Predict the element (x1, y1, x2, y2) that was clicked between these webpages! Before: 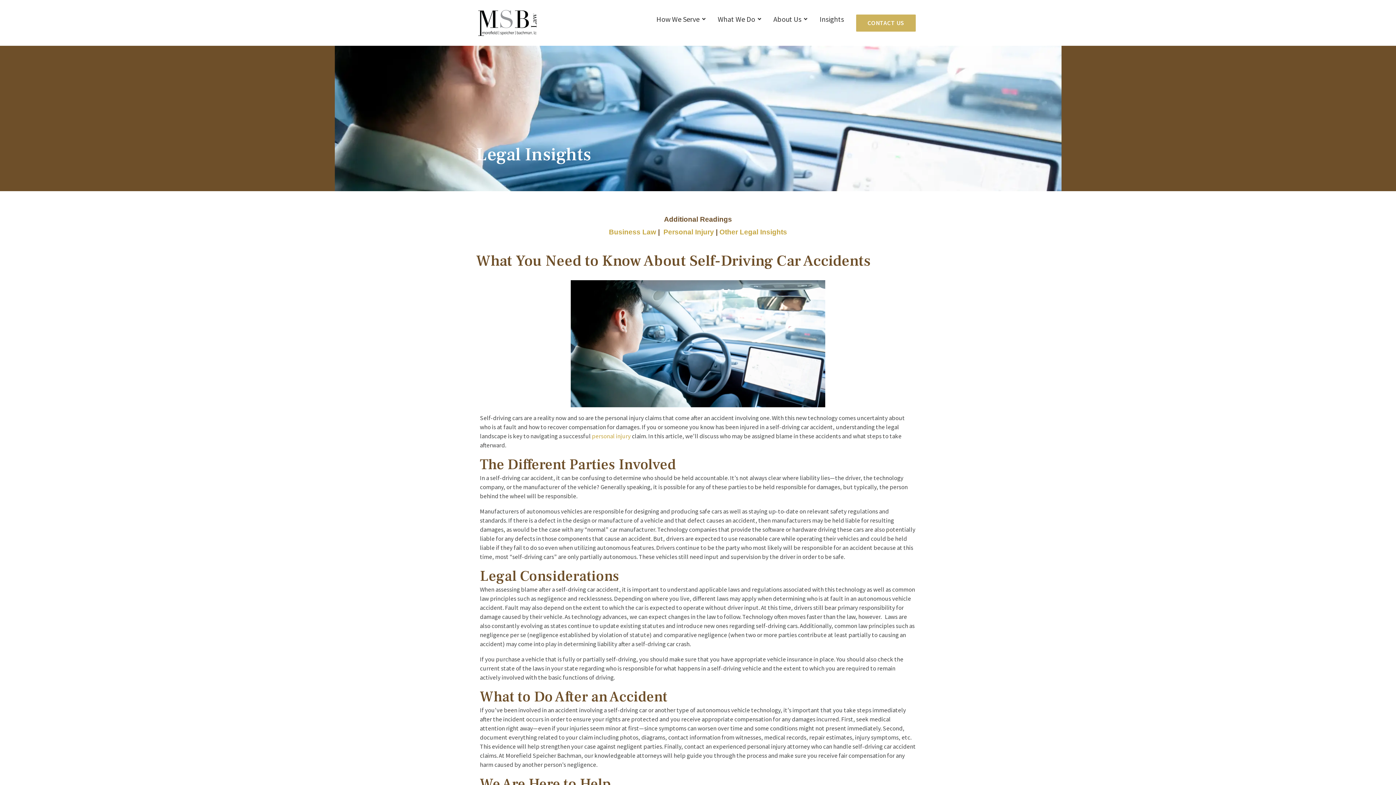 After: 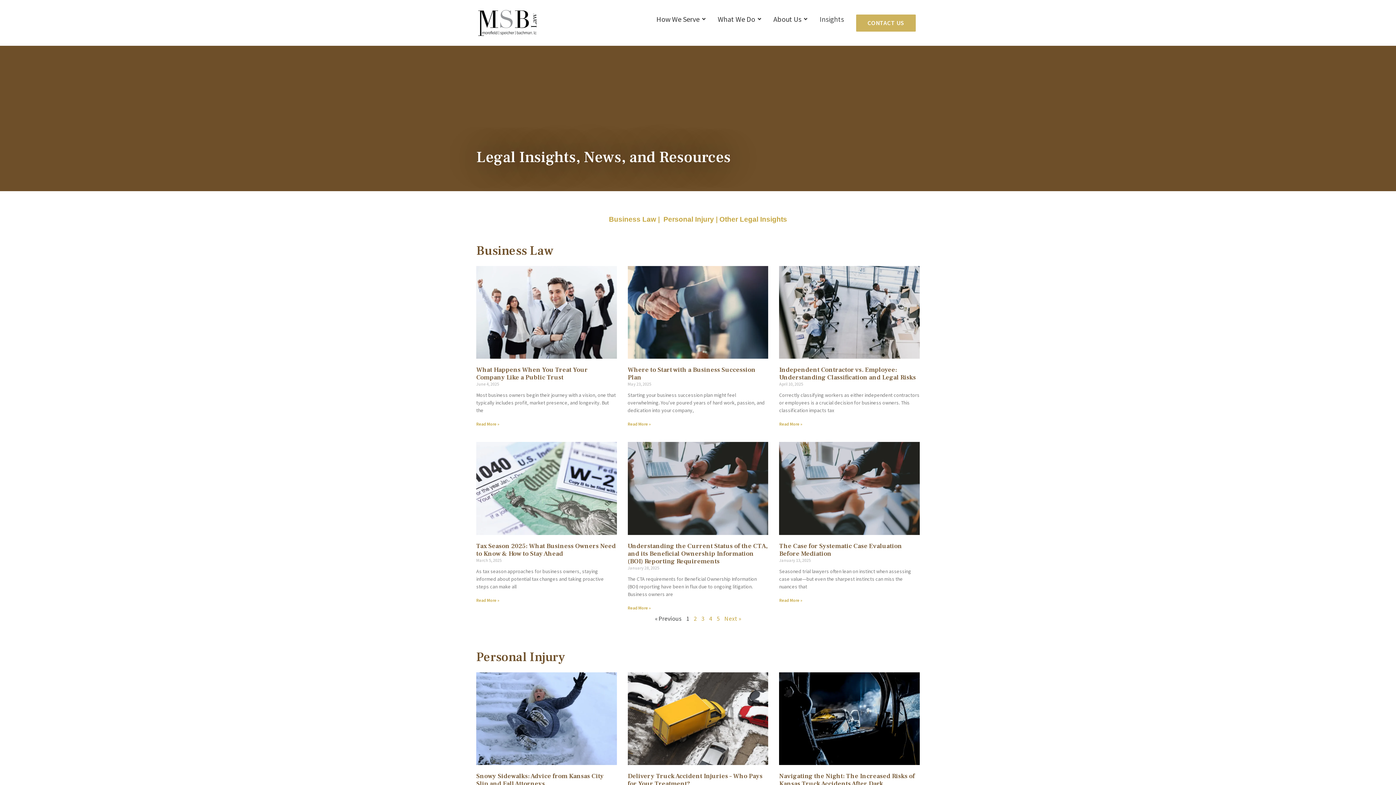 Action: label: Insights bbox: (817, 10, 846, 28)